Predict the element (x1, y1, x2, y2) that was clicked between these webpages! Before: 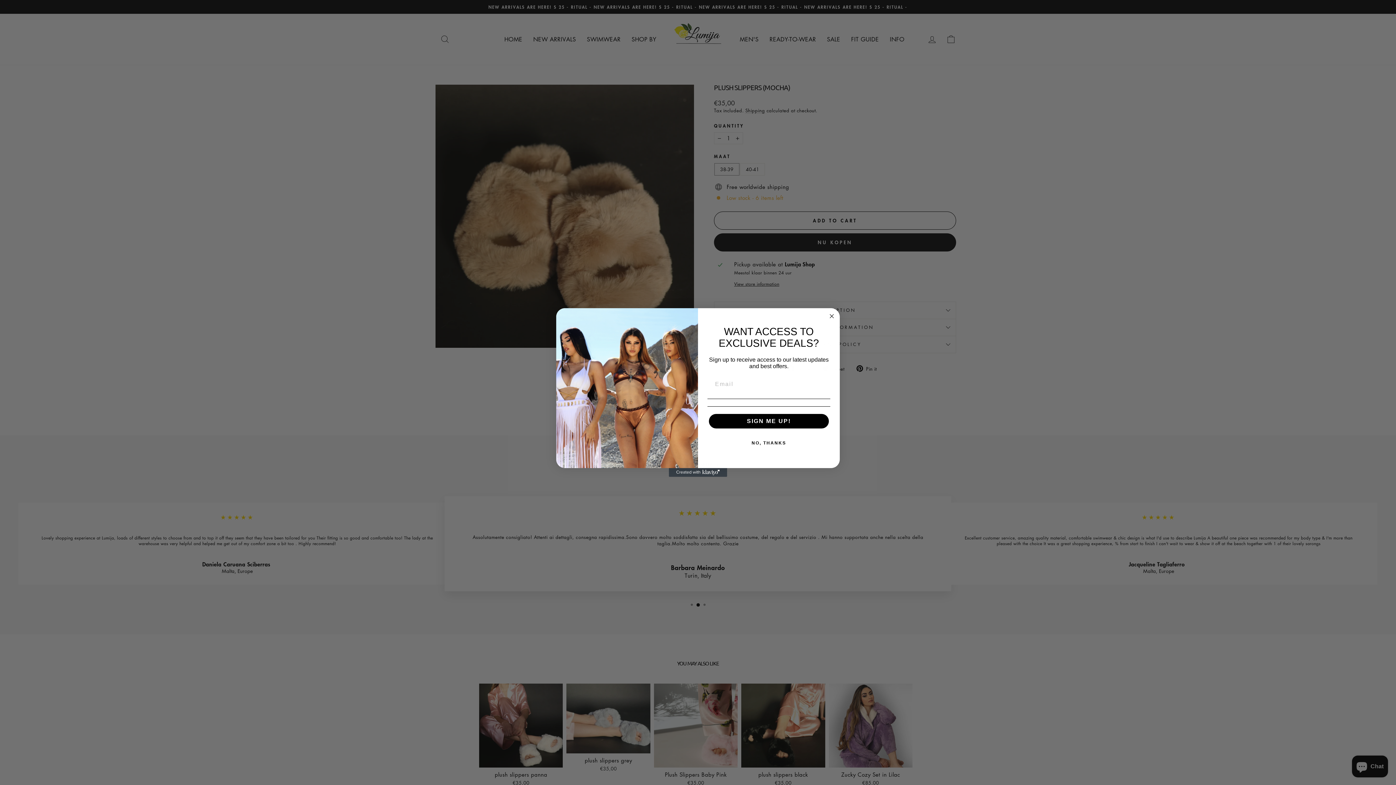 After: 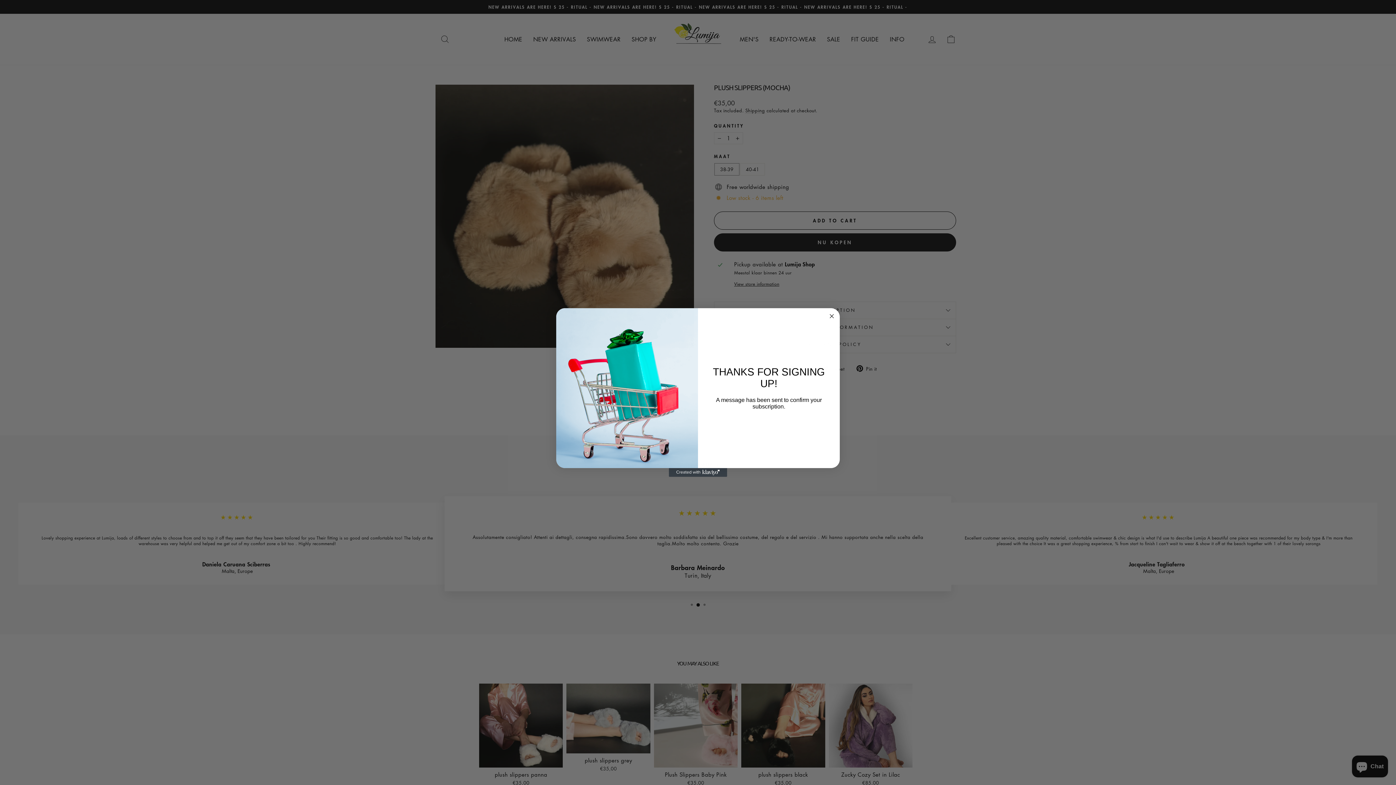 Action: bbox: (709, 414, 829, 428) label: SIGN ME UP!